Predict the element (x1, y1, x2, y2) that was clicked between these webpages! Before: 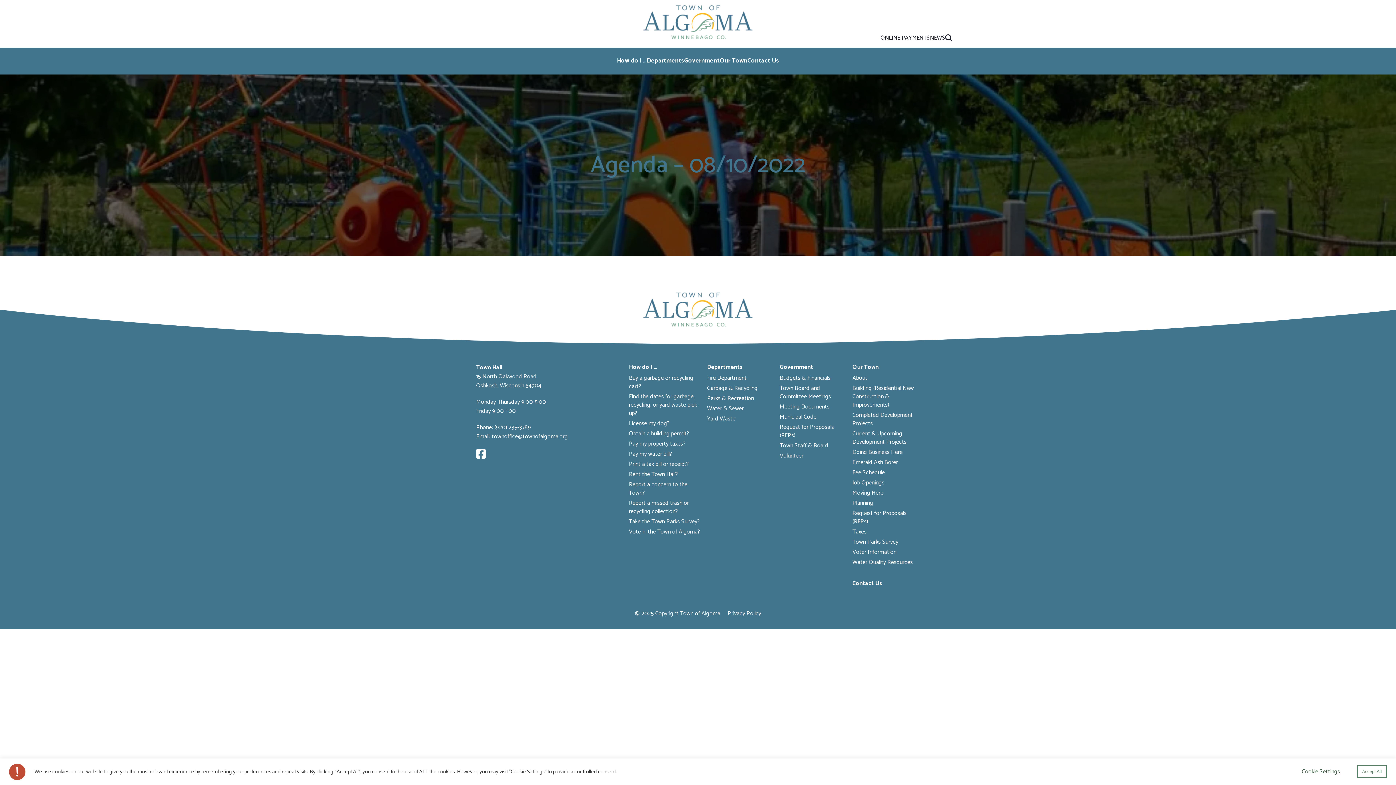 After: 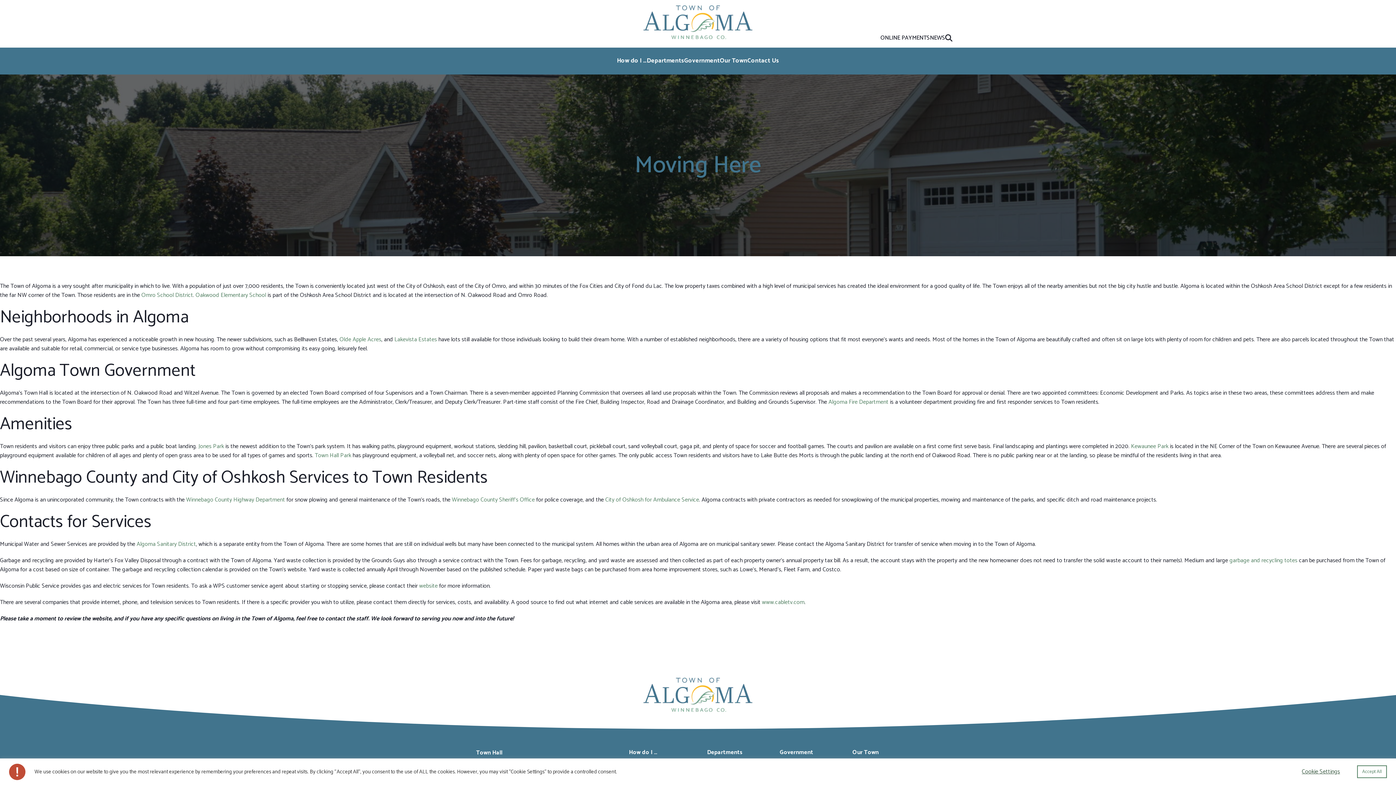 Action: label: Moving Here bbox: (852, 488, 883, 498)